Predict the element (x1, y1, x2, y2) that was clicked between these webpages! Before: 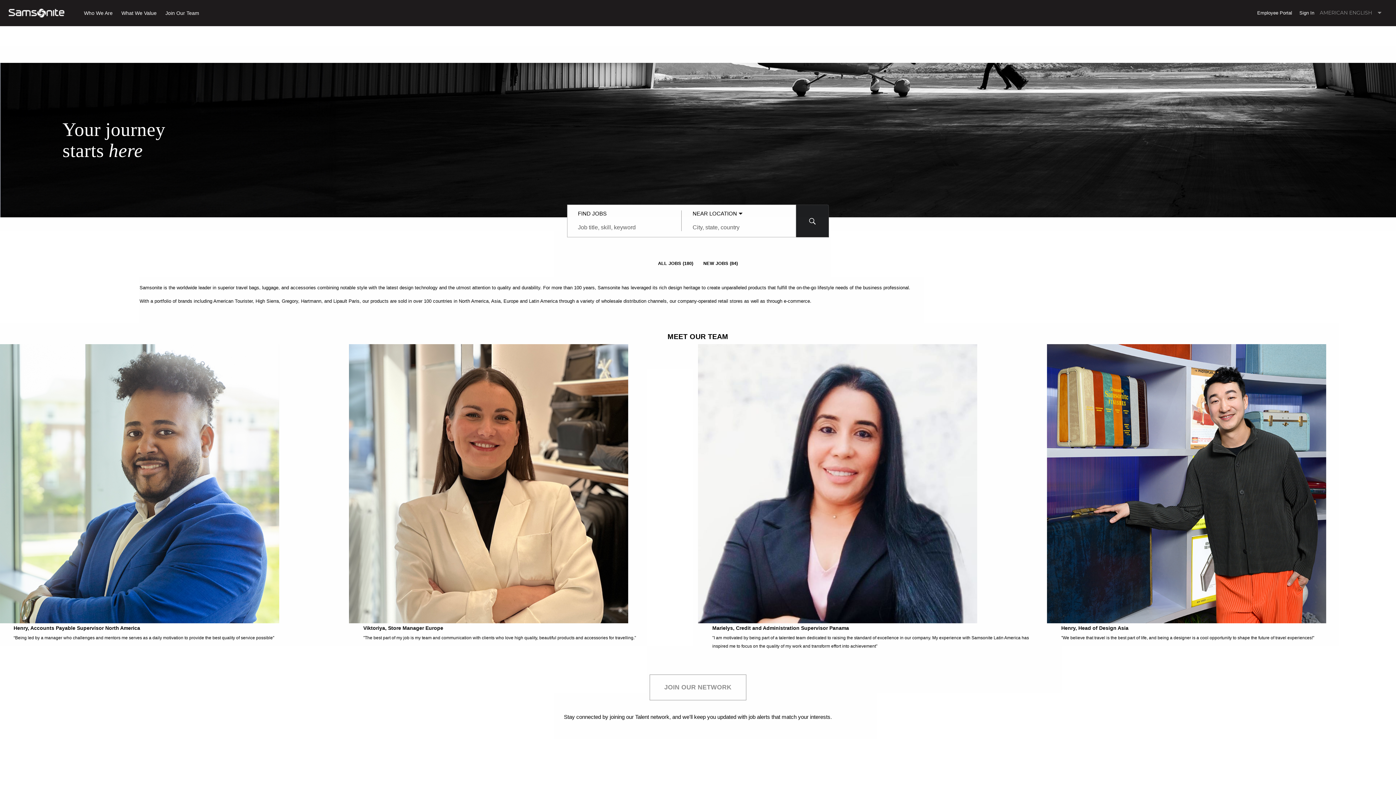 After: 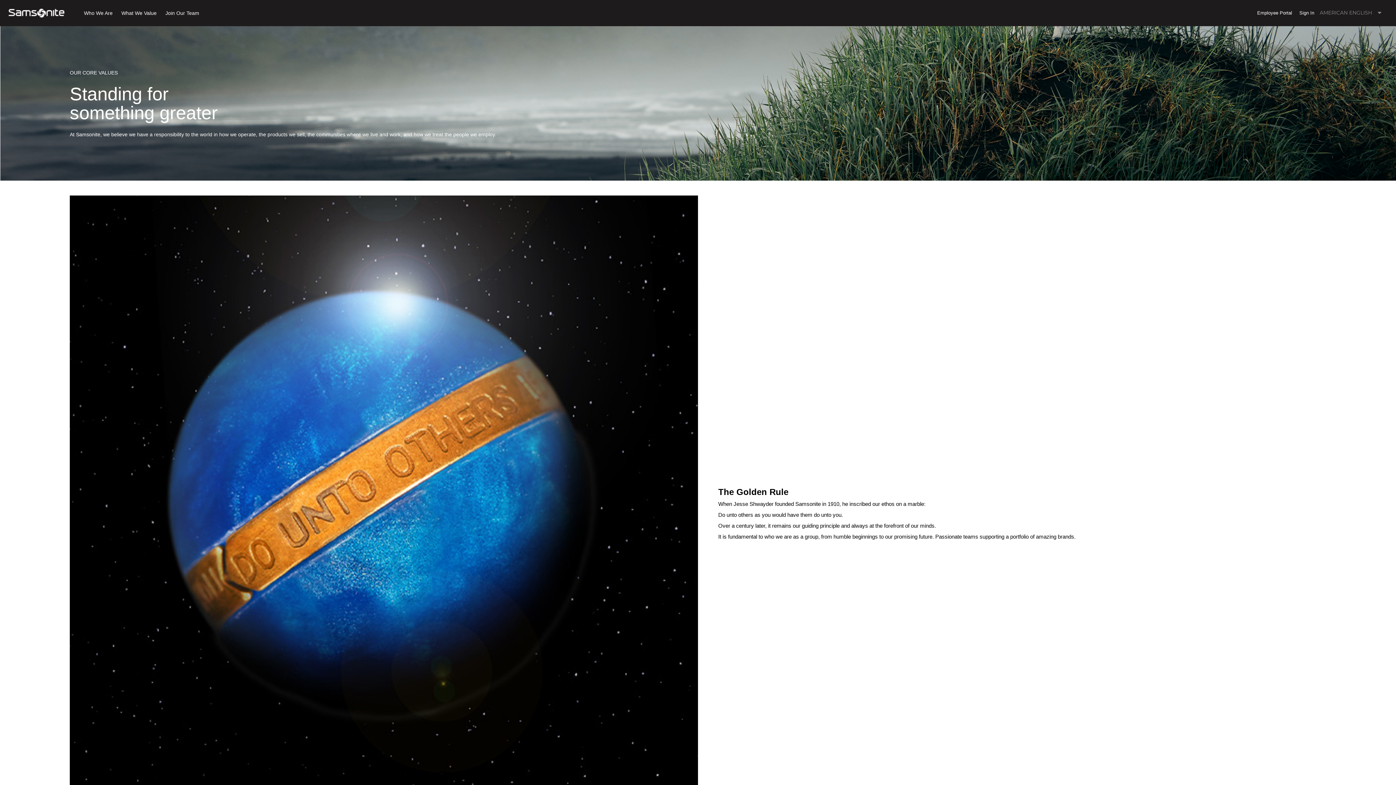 Action: label: What We Value bbox: (65, 9, 101, 16)